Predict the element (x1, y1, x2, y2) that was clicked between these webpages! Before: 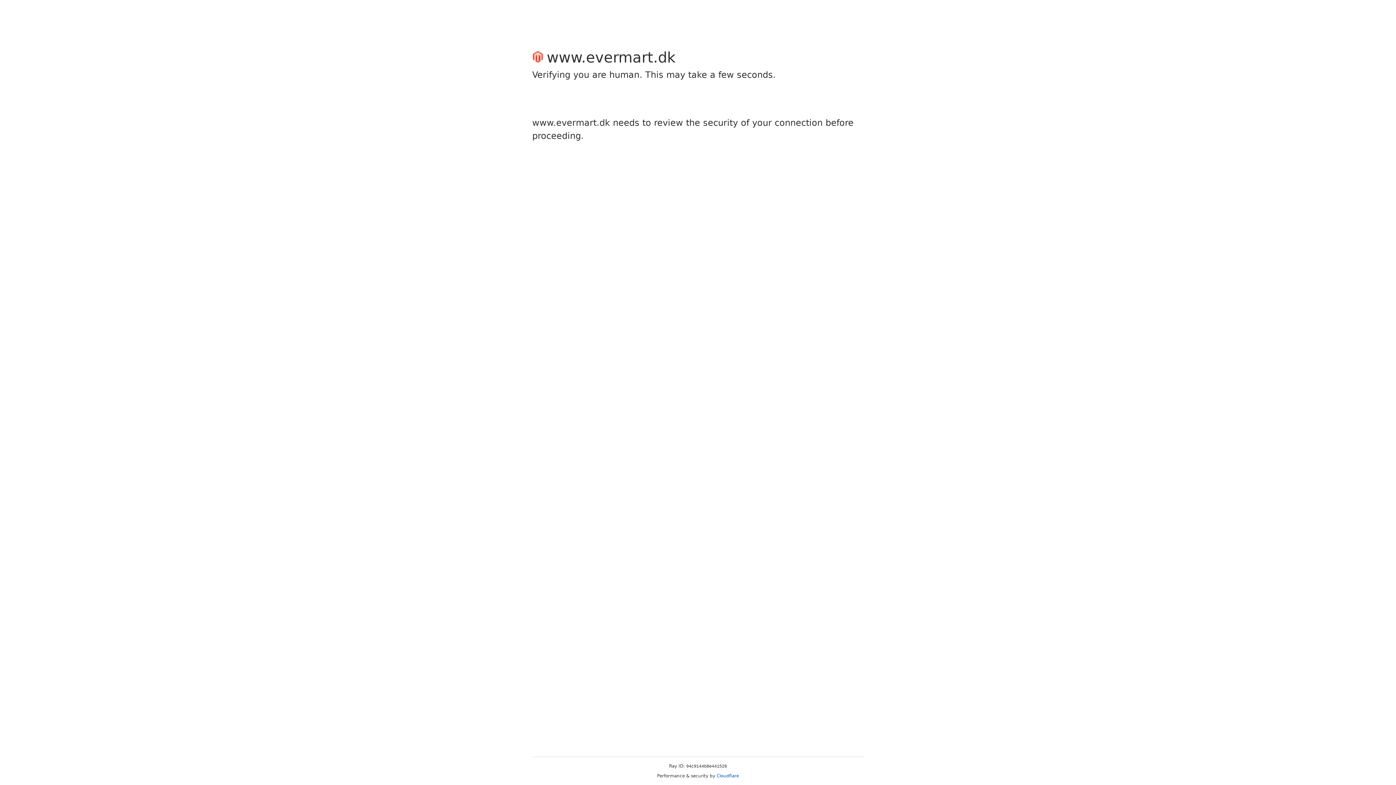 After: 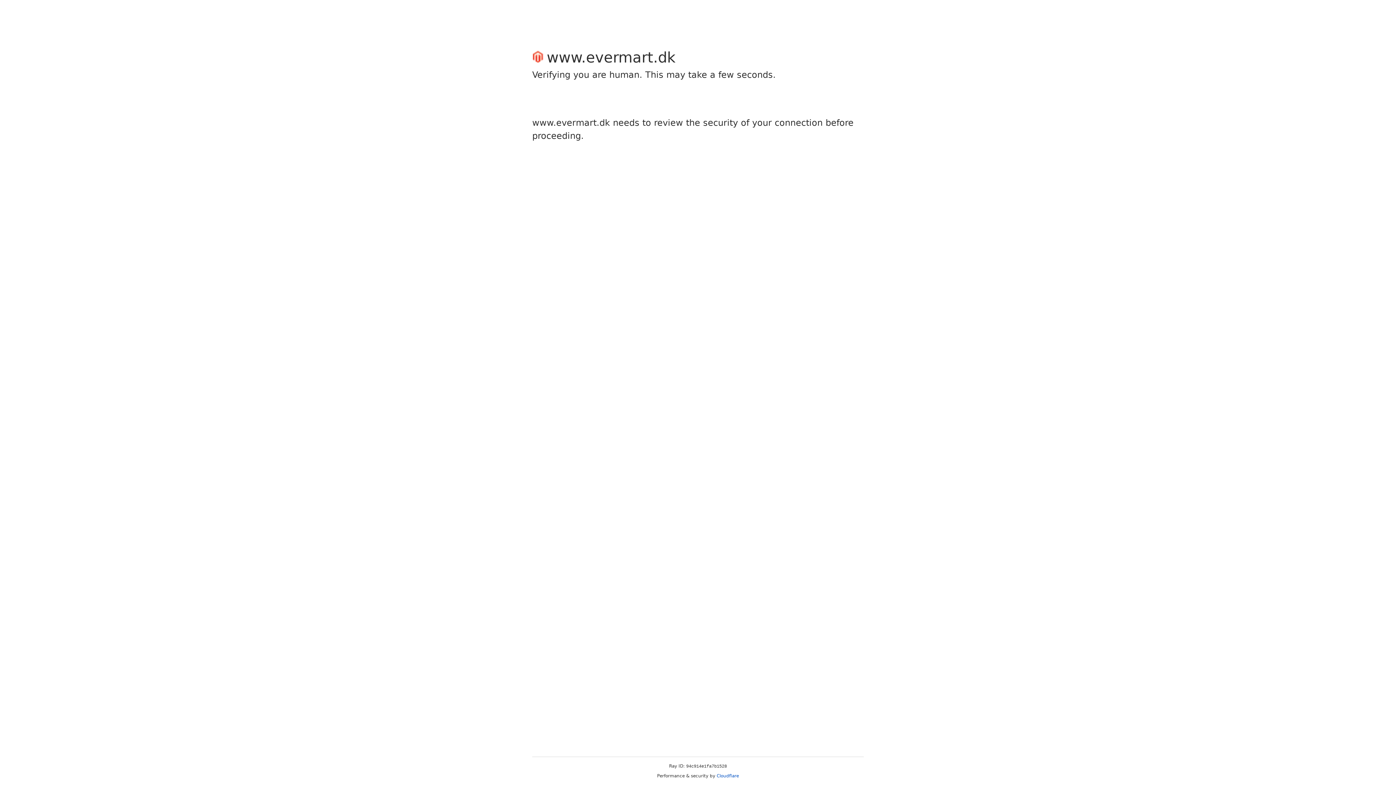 Action: label: Cloudflare bbox: (716, 773, 739, 778)